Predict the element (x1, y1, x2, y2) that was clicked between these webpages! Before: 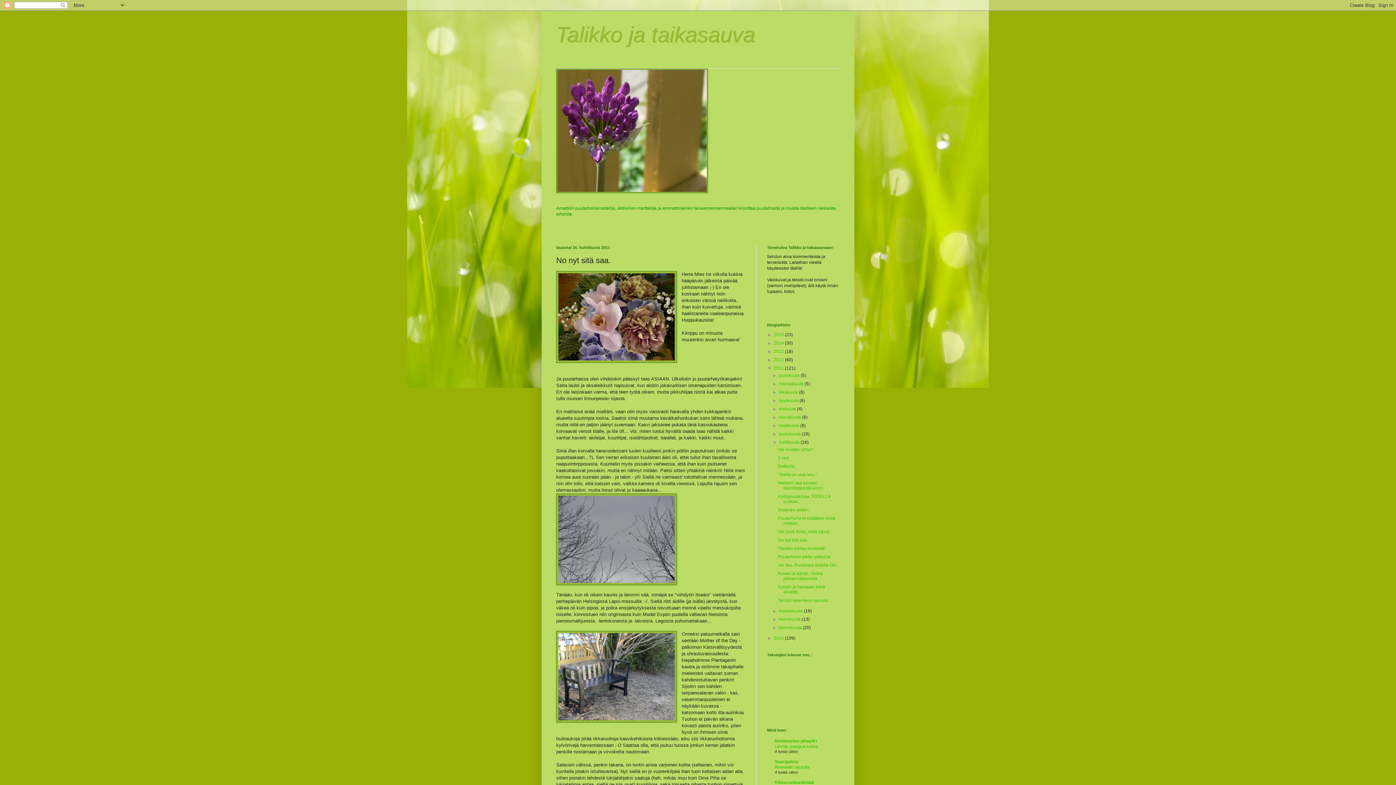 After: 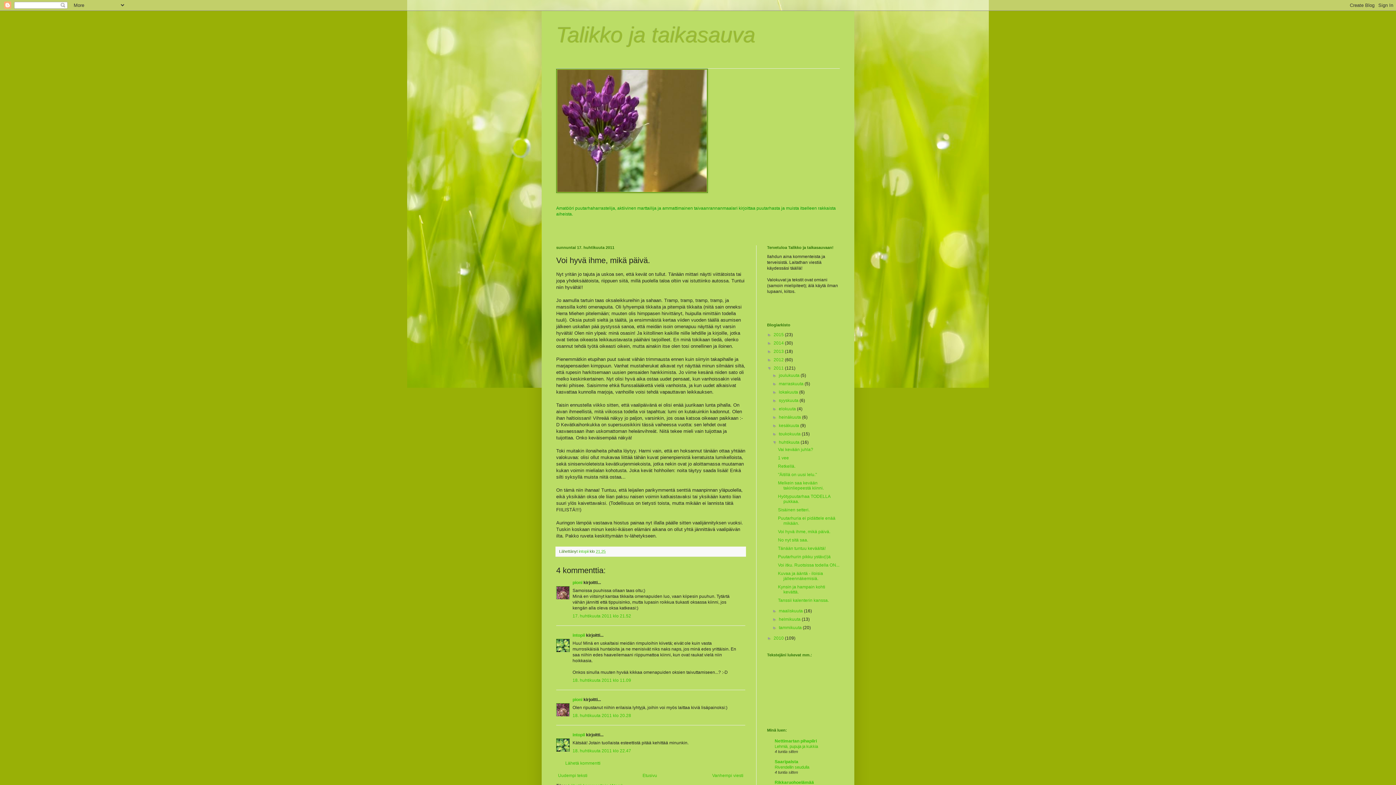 Action: label: Voi hyvä ihme, mikä päivä. bbox: (778, 529, 830, 534)